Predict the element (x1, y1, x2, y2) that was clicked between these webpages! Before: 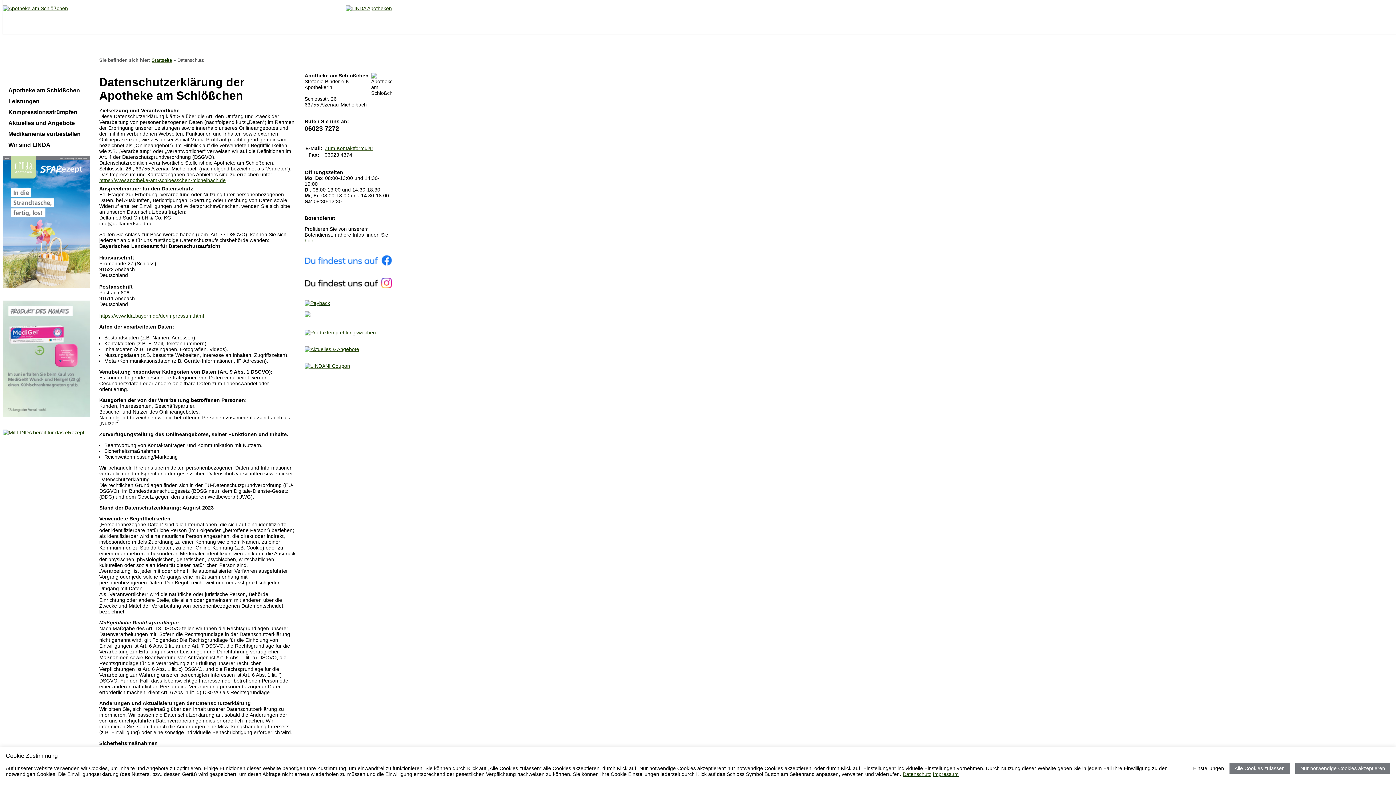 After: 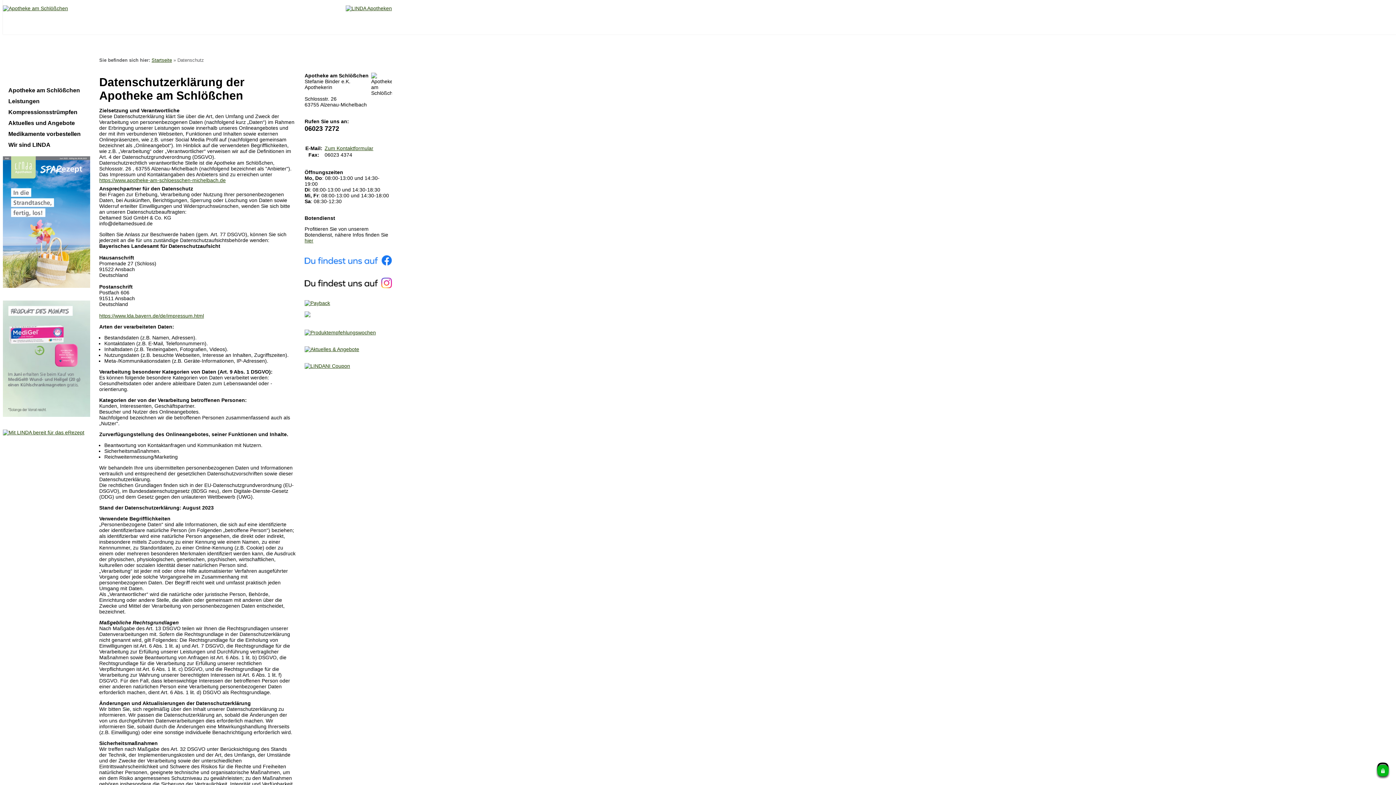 Action: bbox: (1295, 763, 1390, 774) label: Nur notwendige Cookies akzeptieren